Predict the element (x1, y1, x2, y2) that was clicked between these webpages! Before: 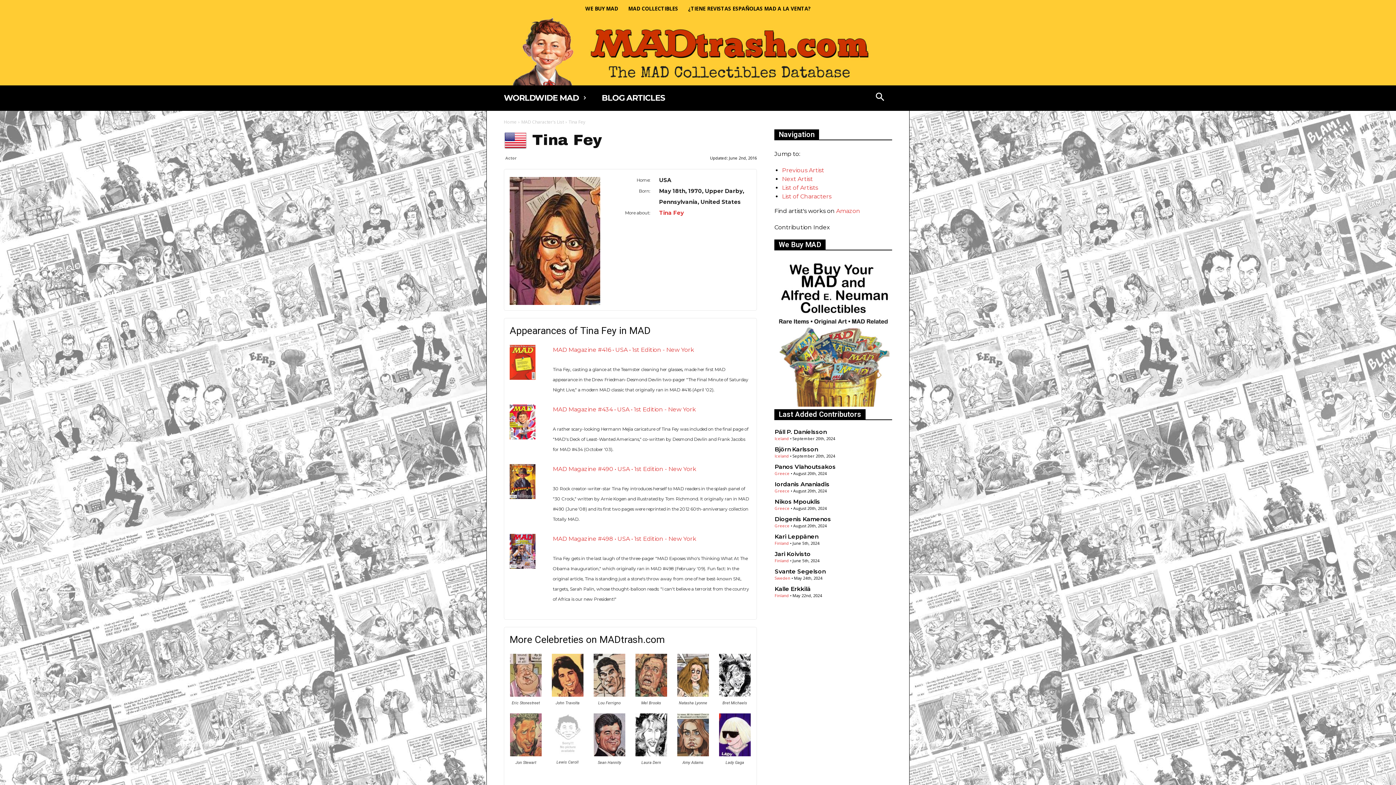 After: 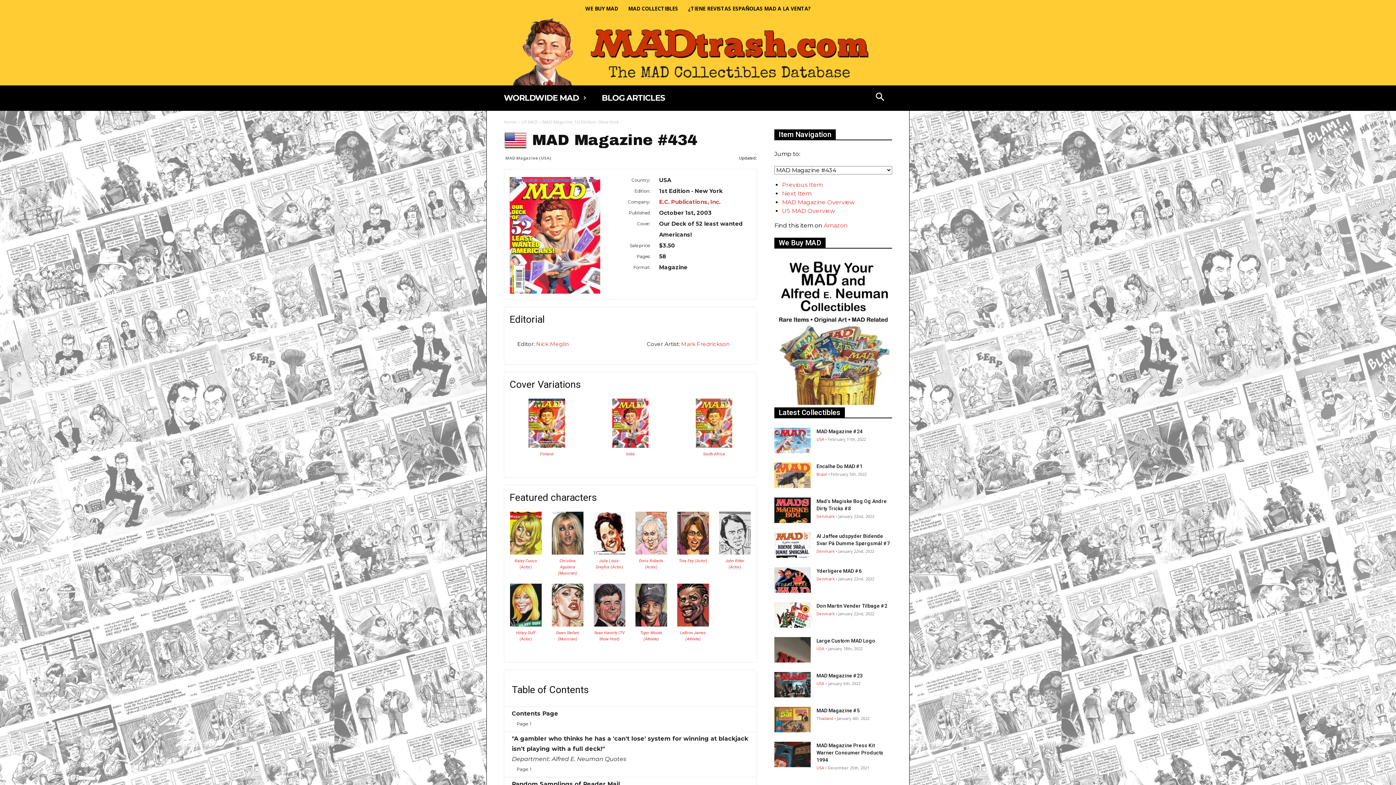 Action: label: MAD Magazine #434 • USA • 1st Edition - New York bbox: (552, 404, 751, 415)